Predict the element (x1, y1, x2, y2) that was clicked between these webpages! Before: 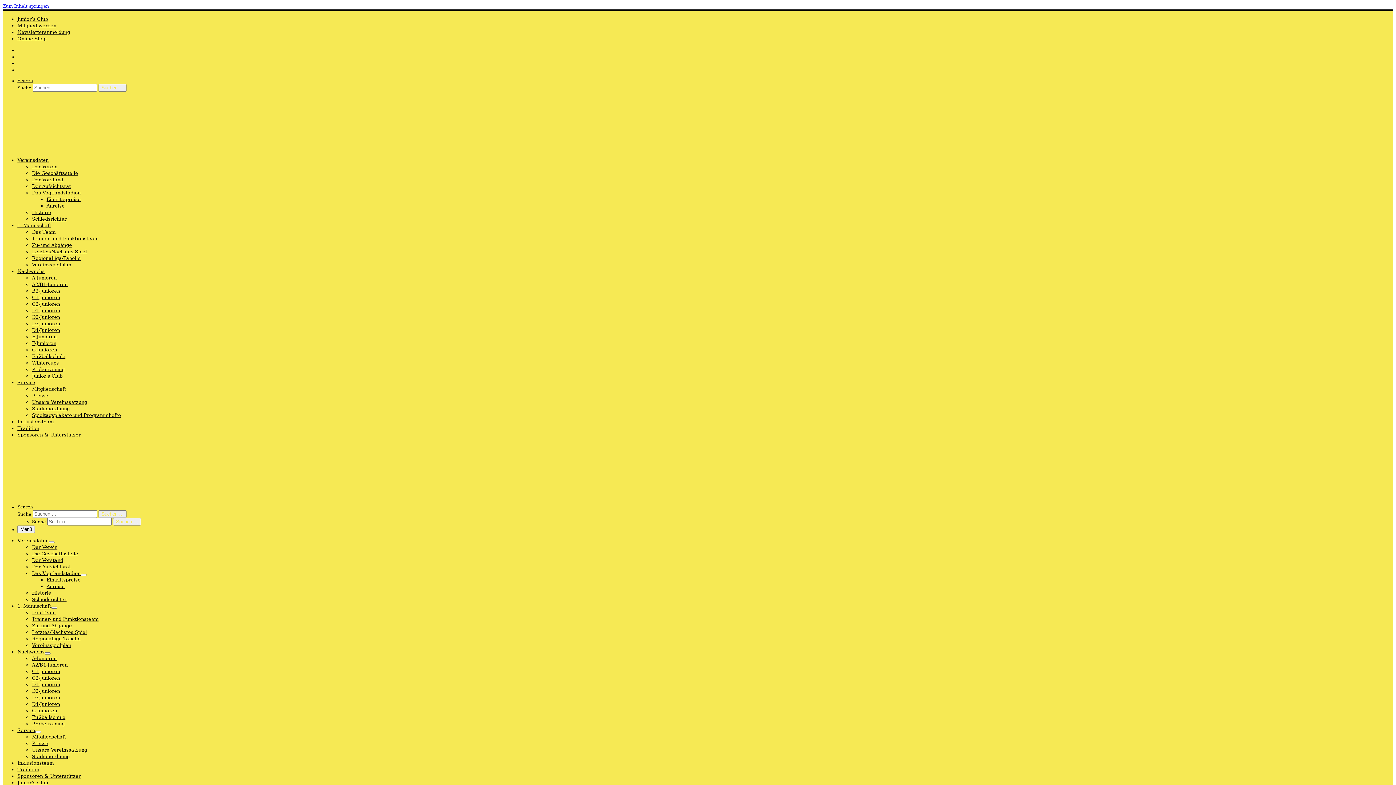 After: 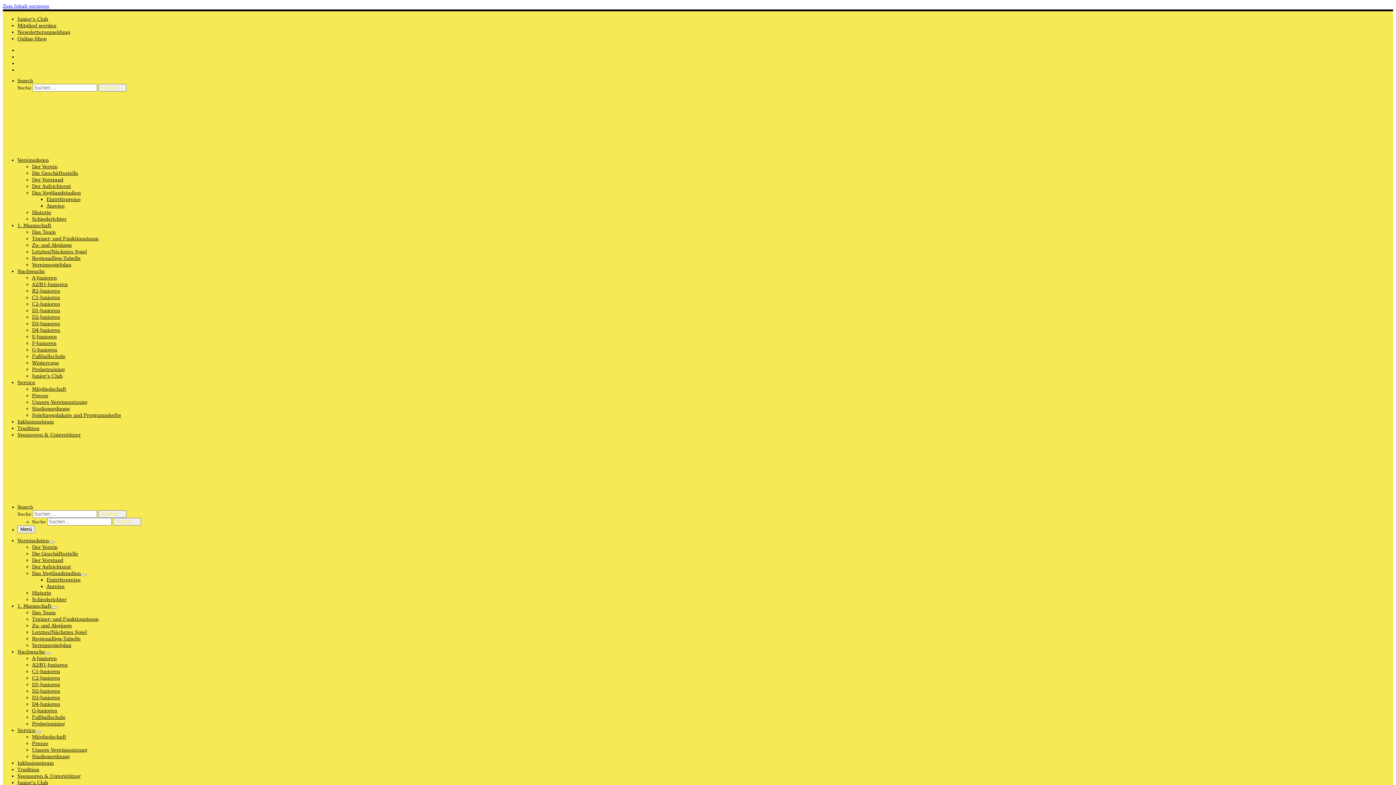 Action: label: Der Aufsichtsrat bbox: (32, 564, 70, 569)